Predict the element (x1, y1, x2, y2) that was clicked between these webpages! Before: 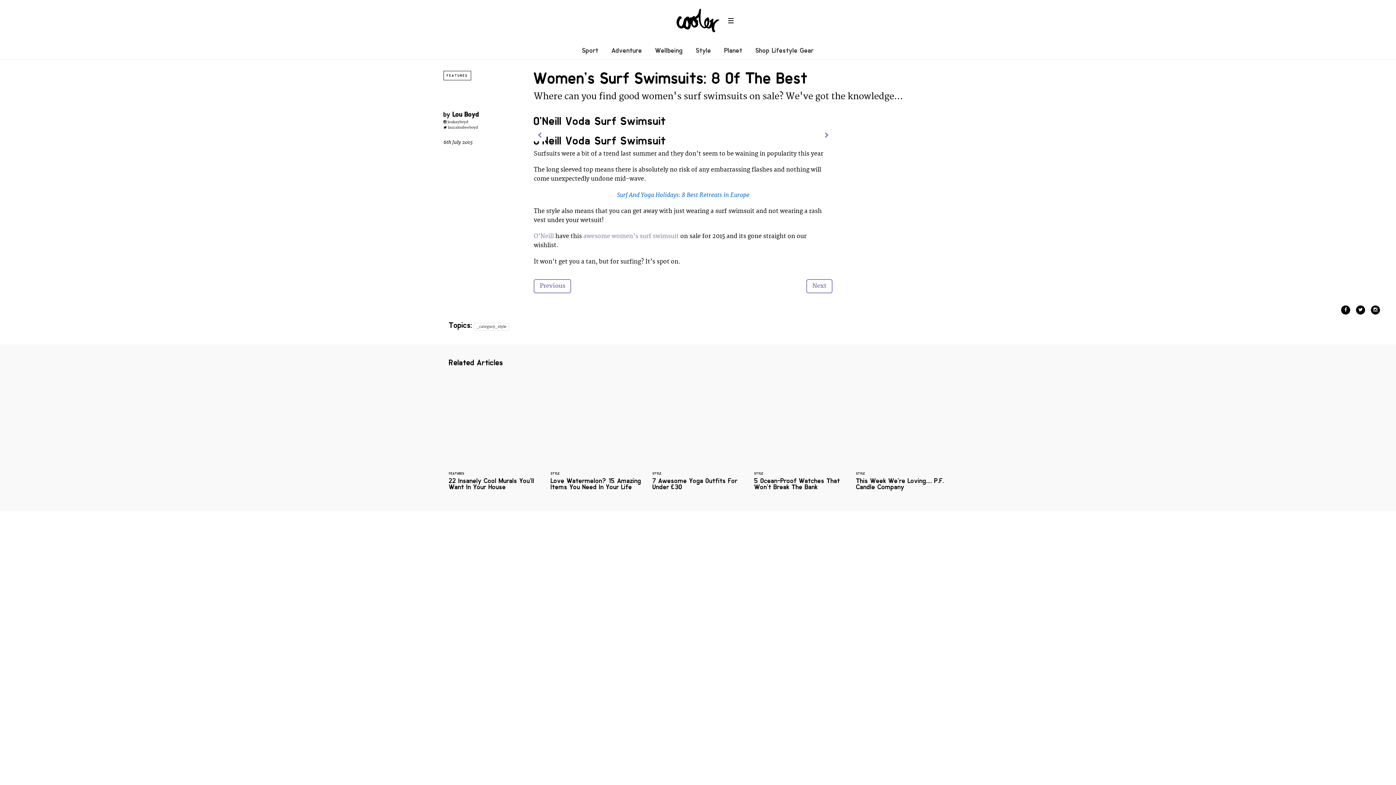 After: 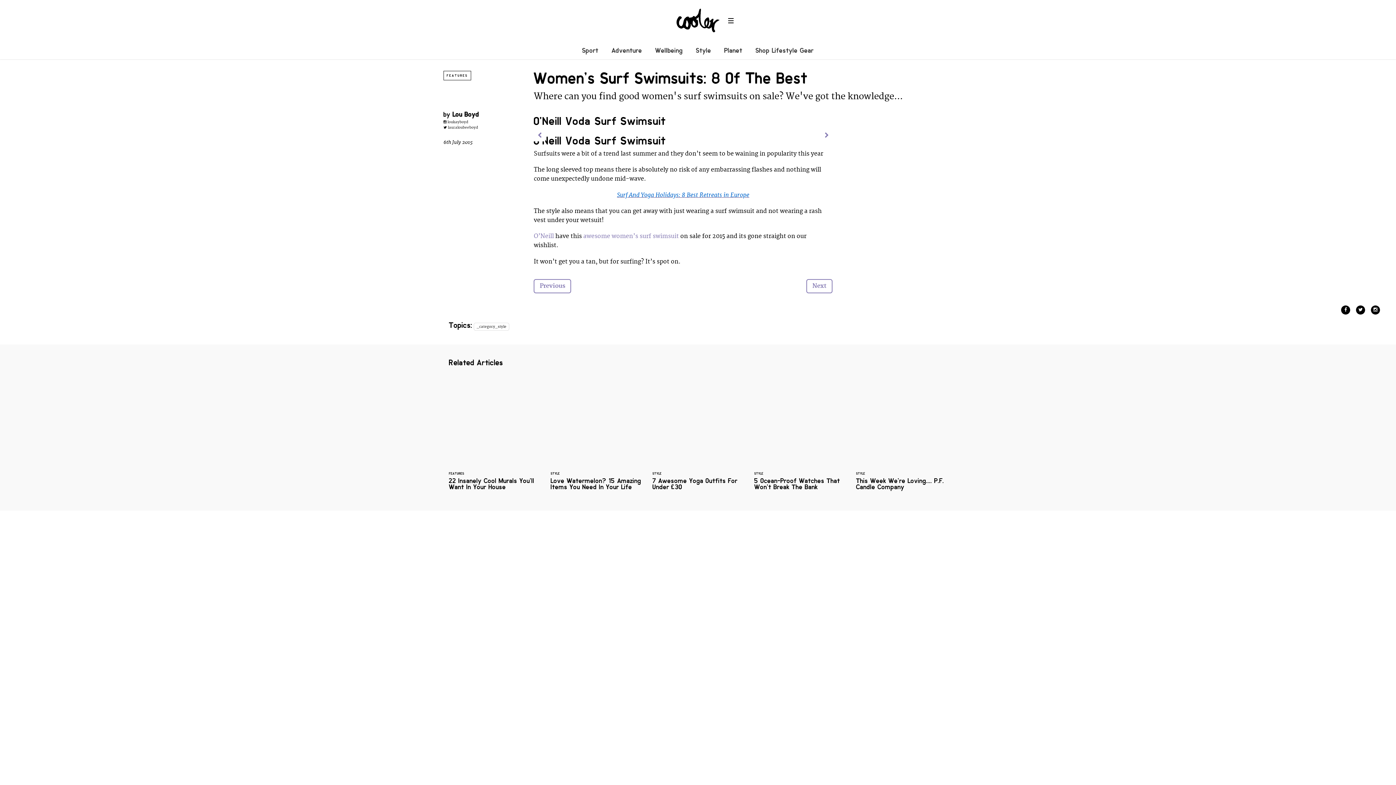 Action: bbox: (617, 191, 749, 198) label: Surf And Yoga Holidays: 8 Best Retreats in Europe